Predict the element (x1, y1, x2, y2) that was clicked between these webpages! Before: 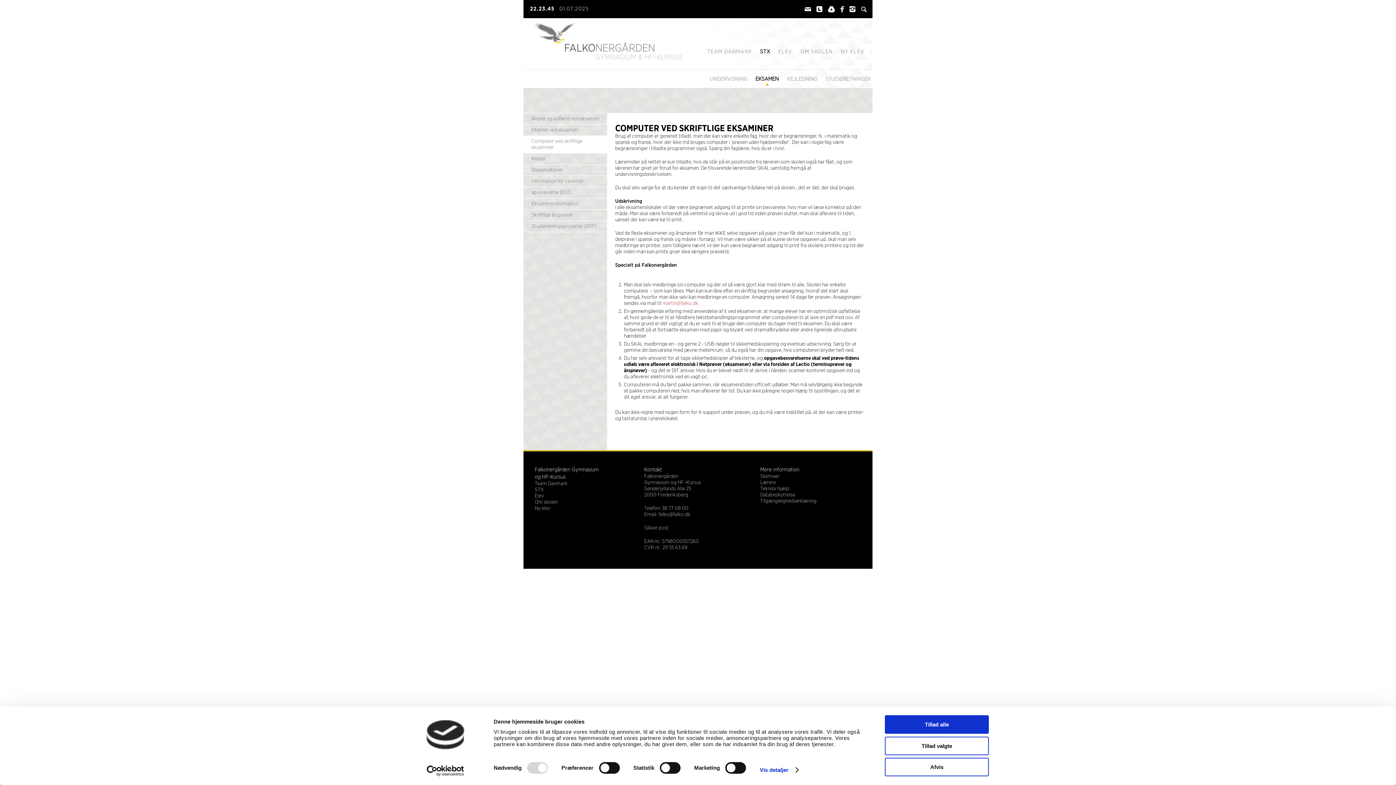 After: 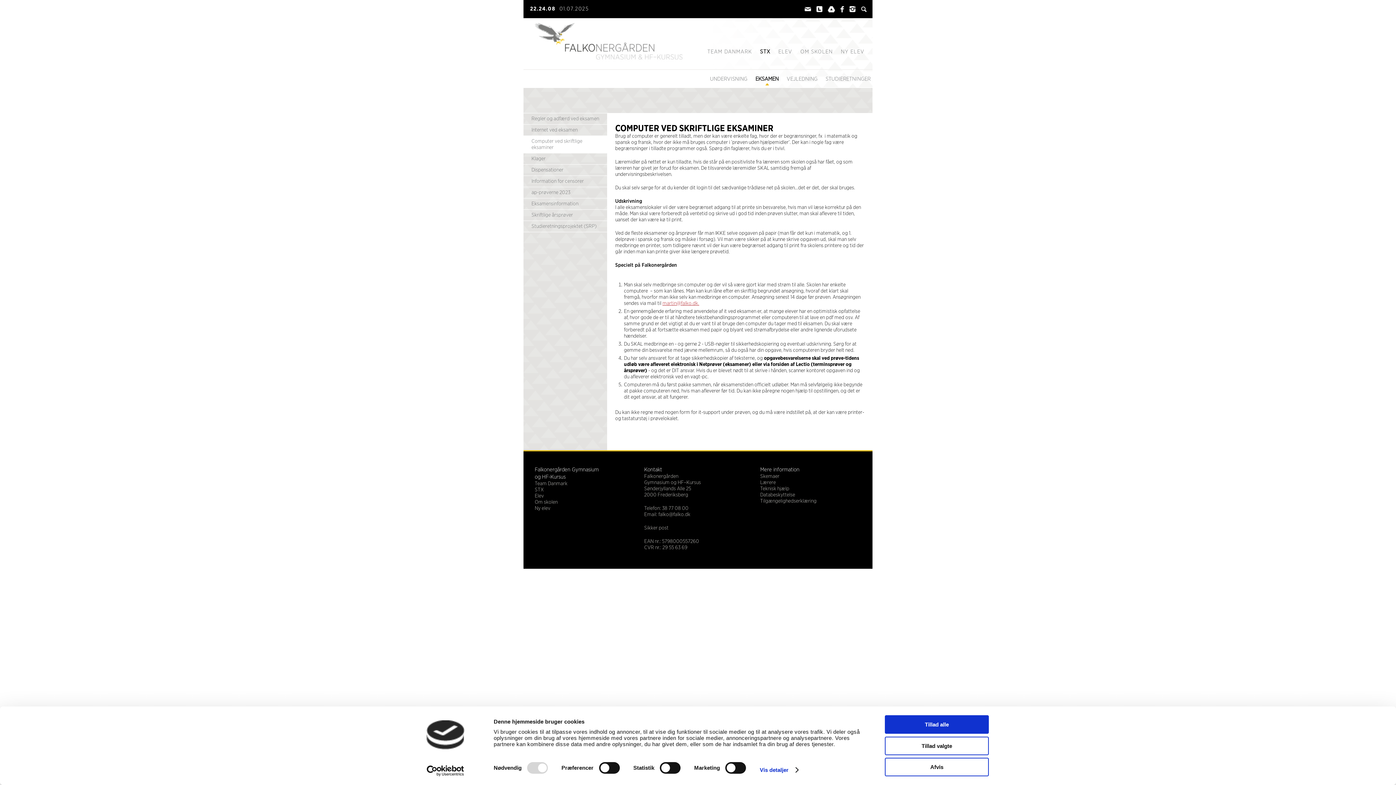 Action: label: martin@falko.dk. bbox: (662, 301, 699, 306)